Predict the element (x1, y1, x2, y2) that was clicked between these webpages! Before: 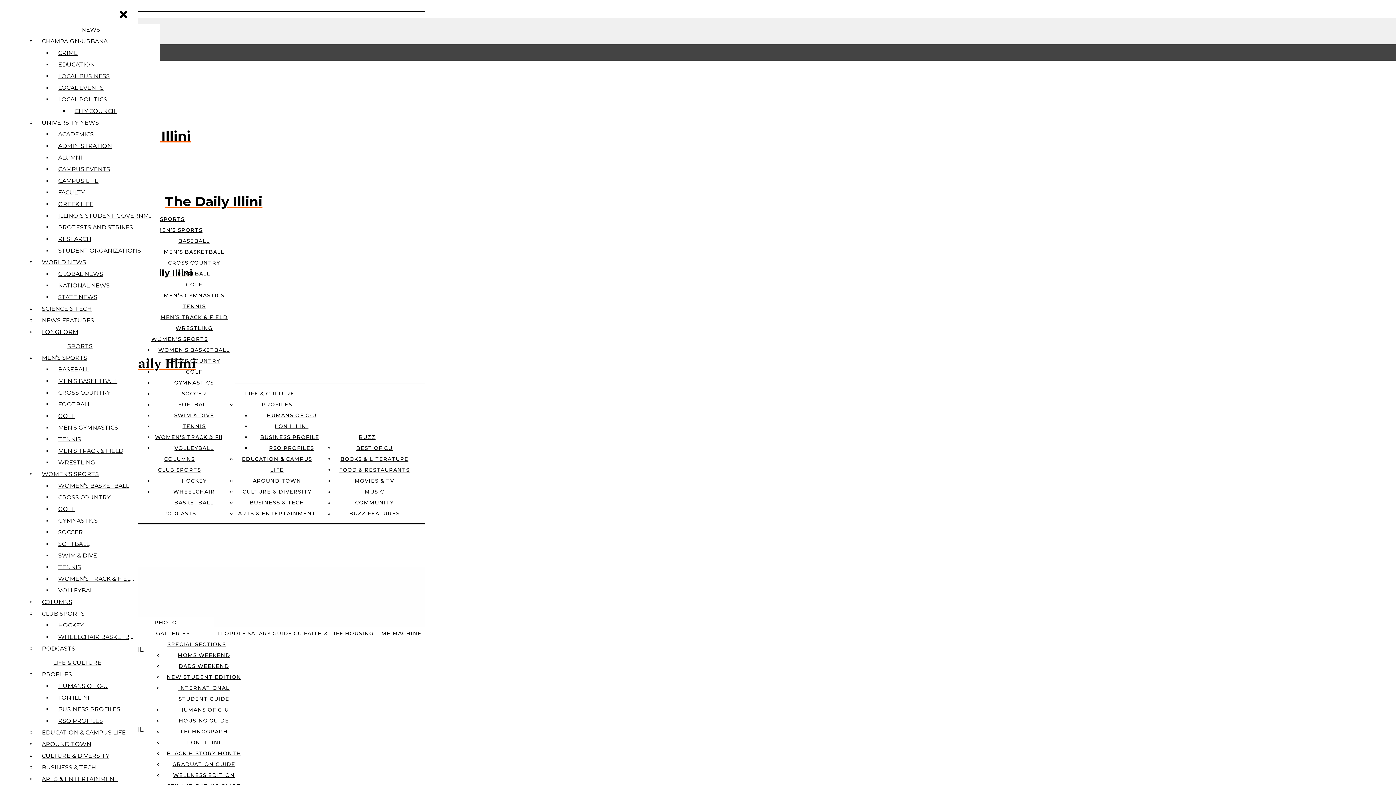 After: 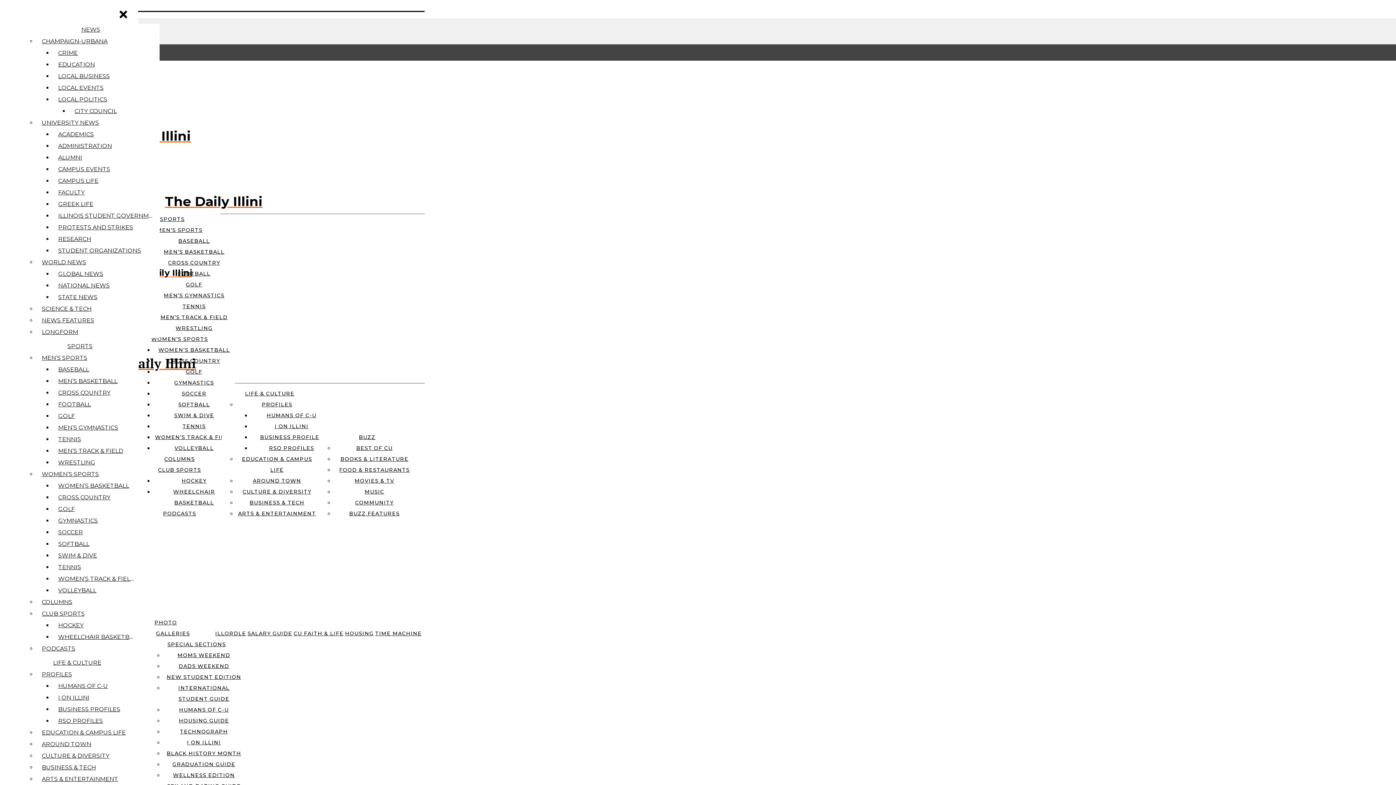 Action: label: MEN’S SPORTS bbox: (156, 226, 202, 233)